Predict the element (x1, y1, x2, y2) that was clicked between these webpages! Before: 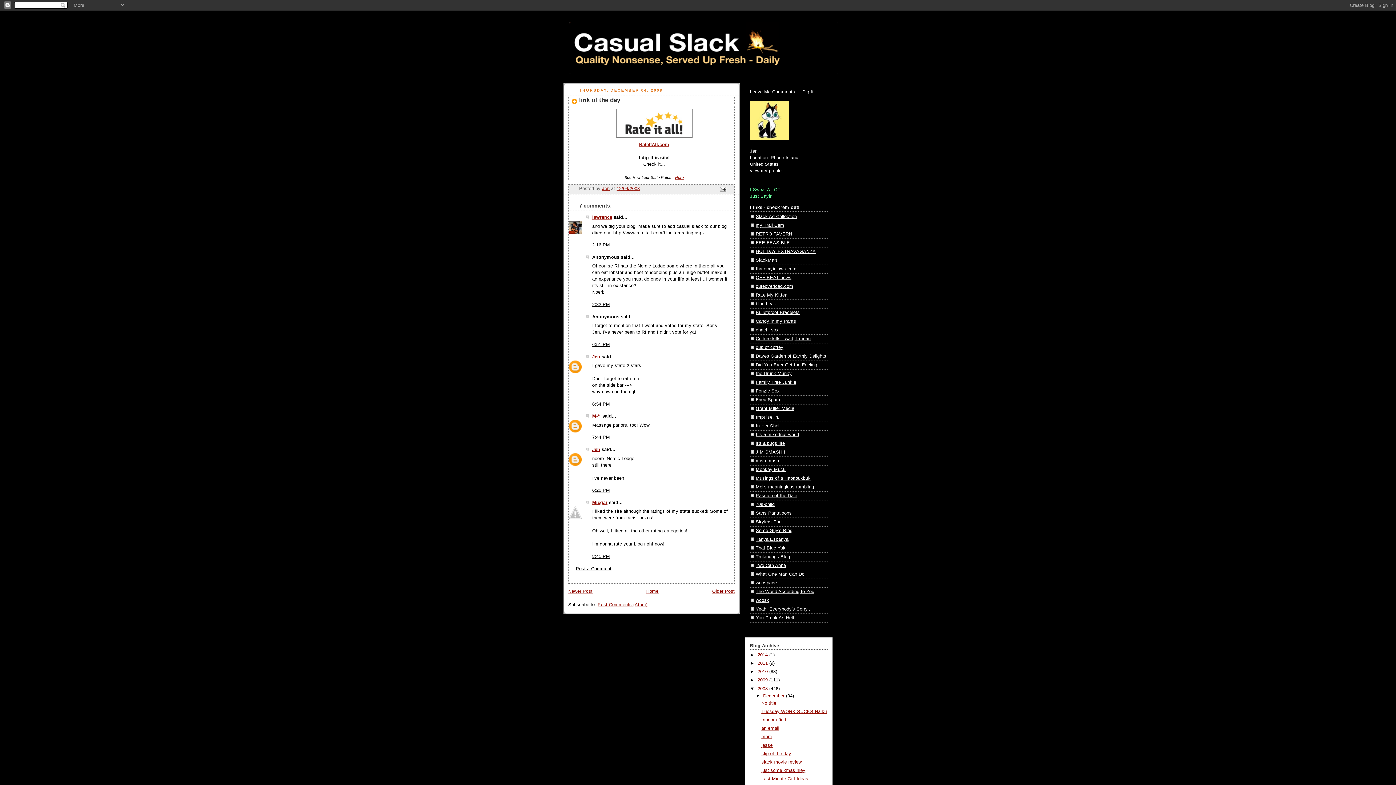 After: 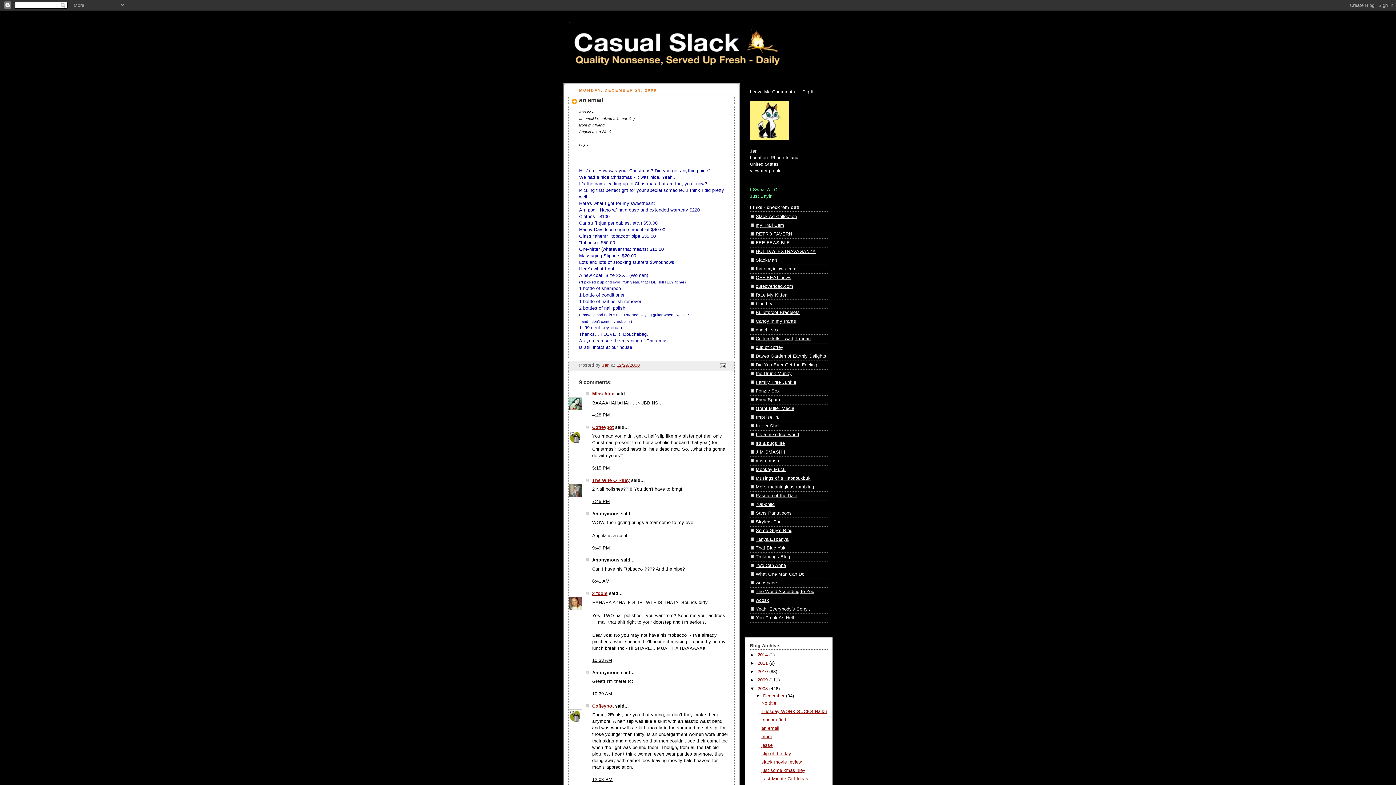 Action: label: an email bbox: (761, 726, 779, 731)